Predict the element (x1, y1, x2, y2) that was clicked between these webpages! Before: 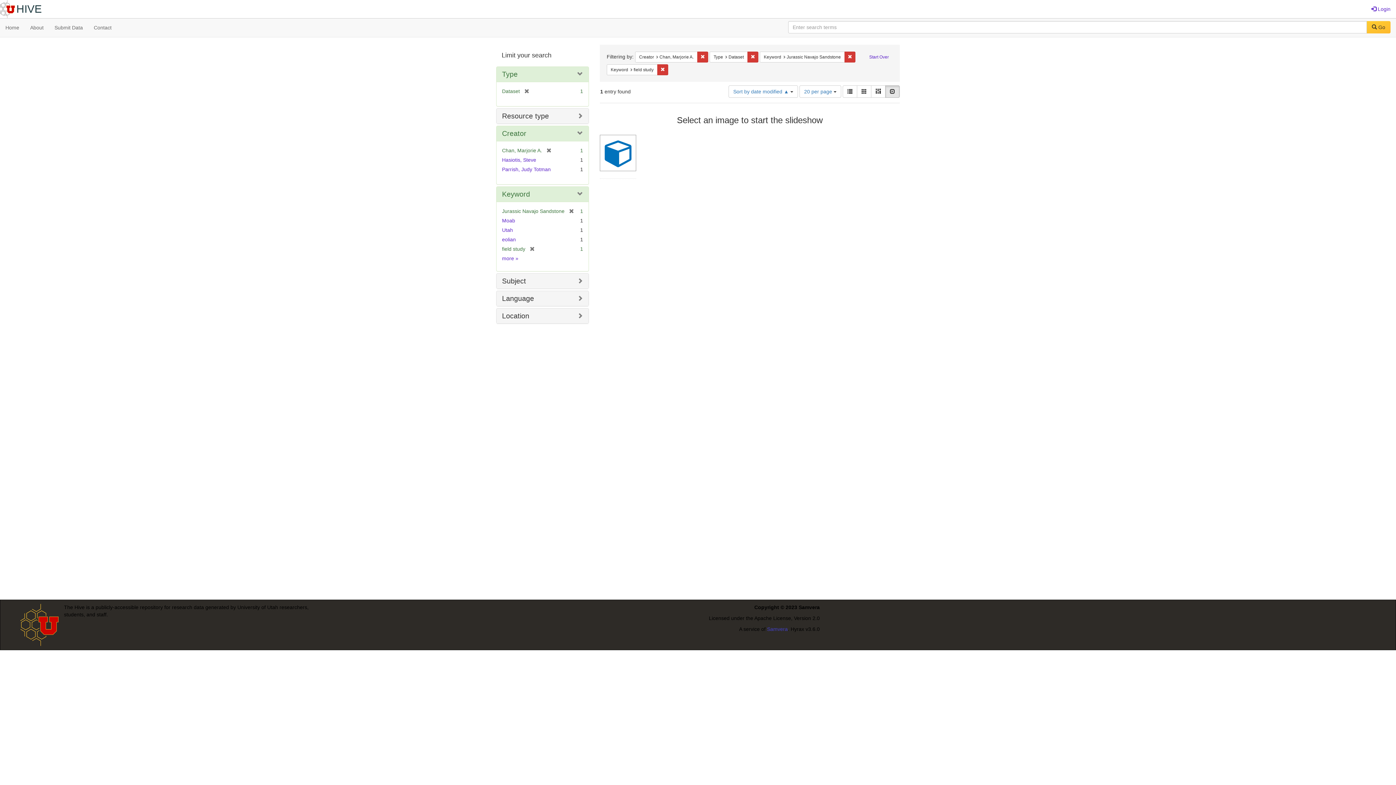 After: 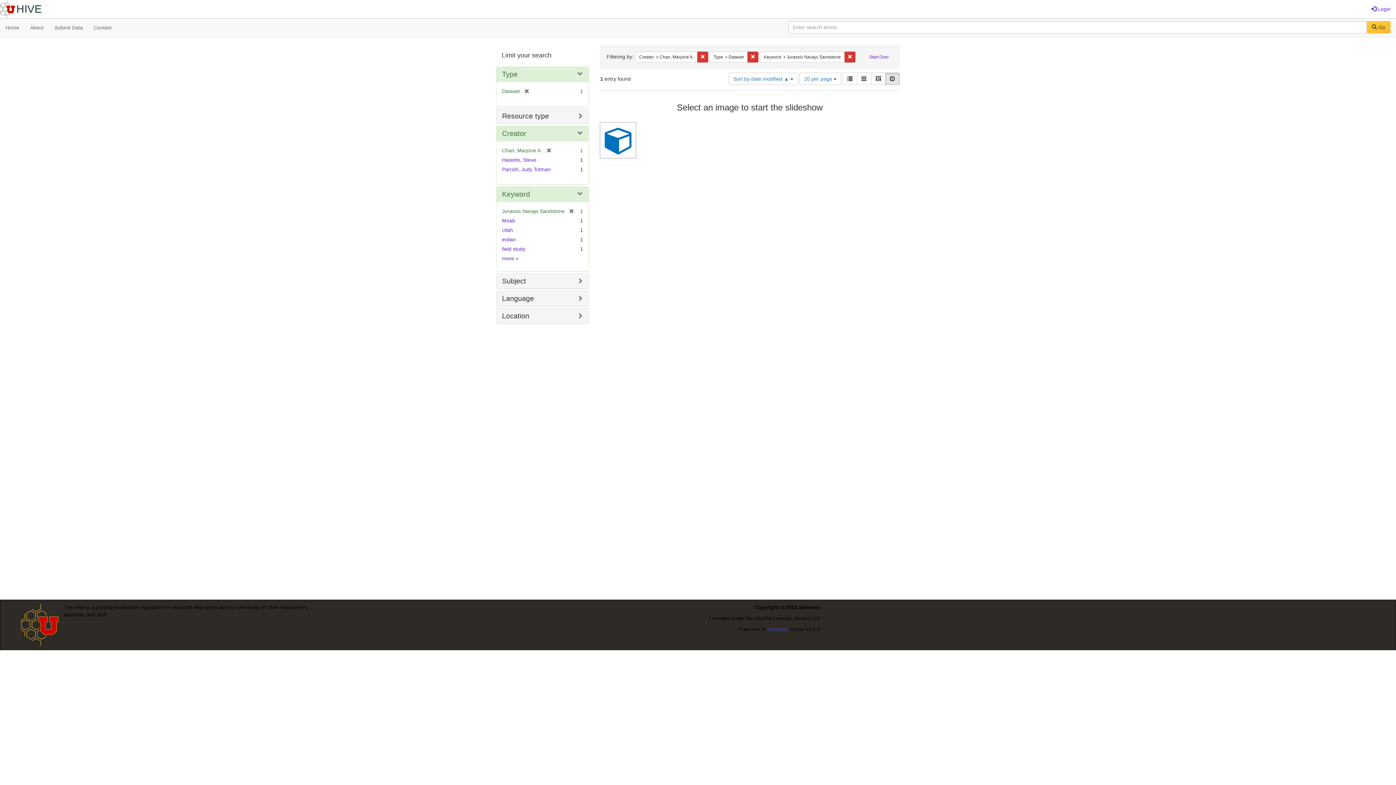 Action: bbox: (525, 246, 534, 252) label: [remove]